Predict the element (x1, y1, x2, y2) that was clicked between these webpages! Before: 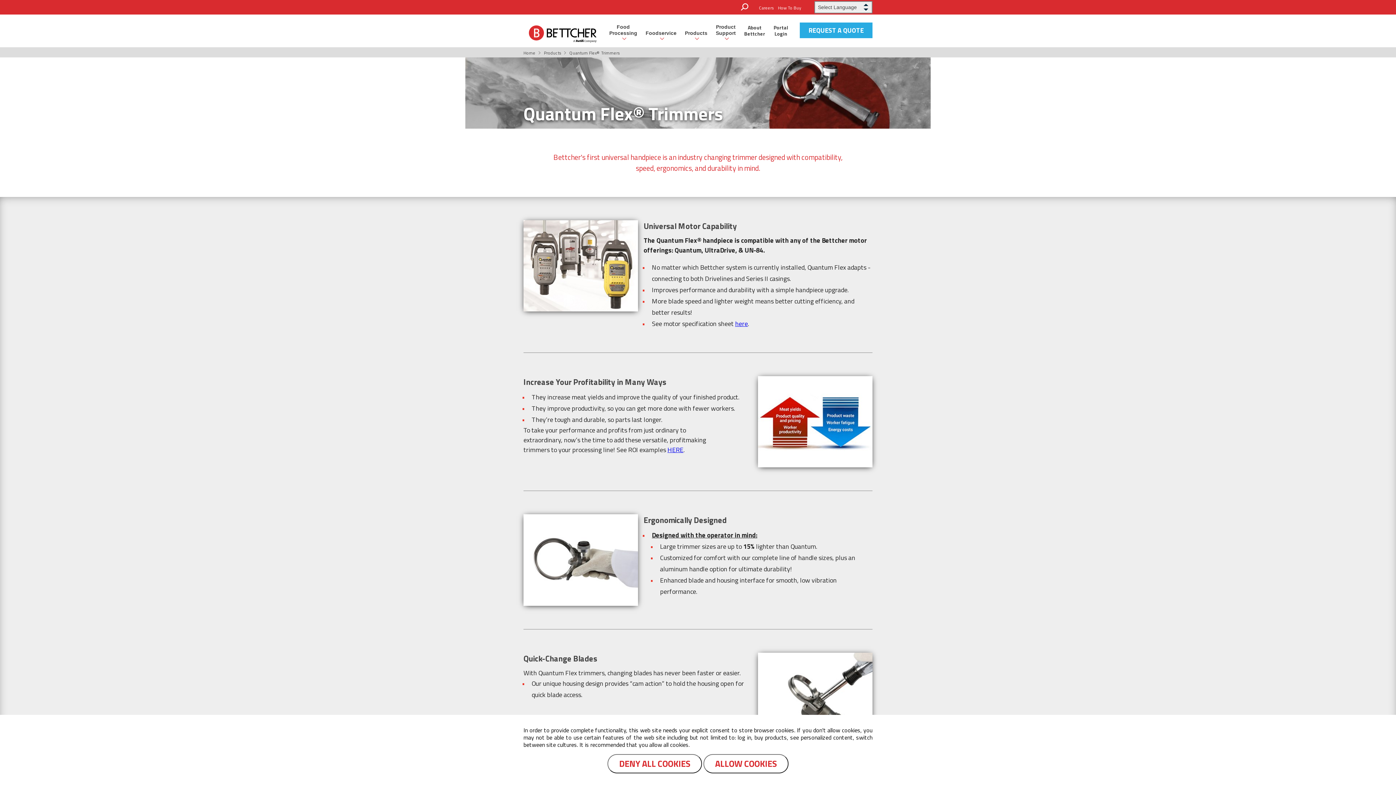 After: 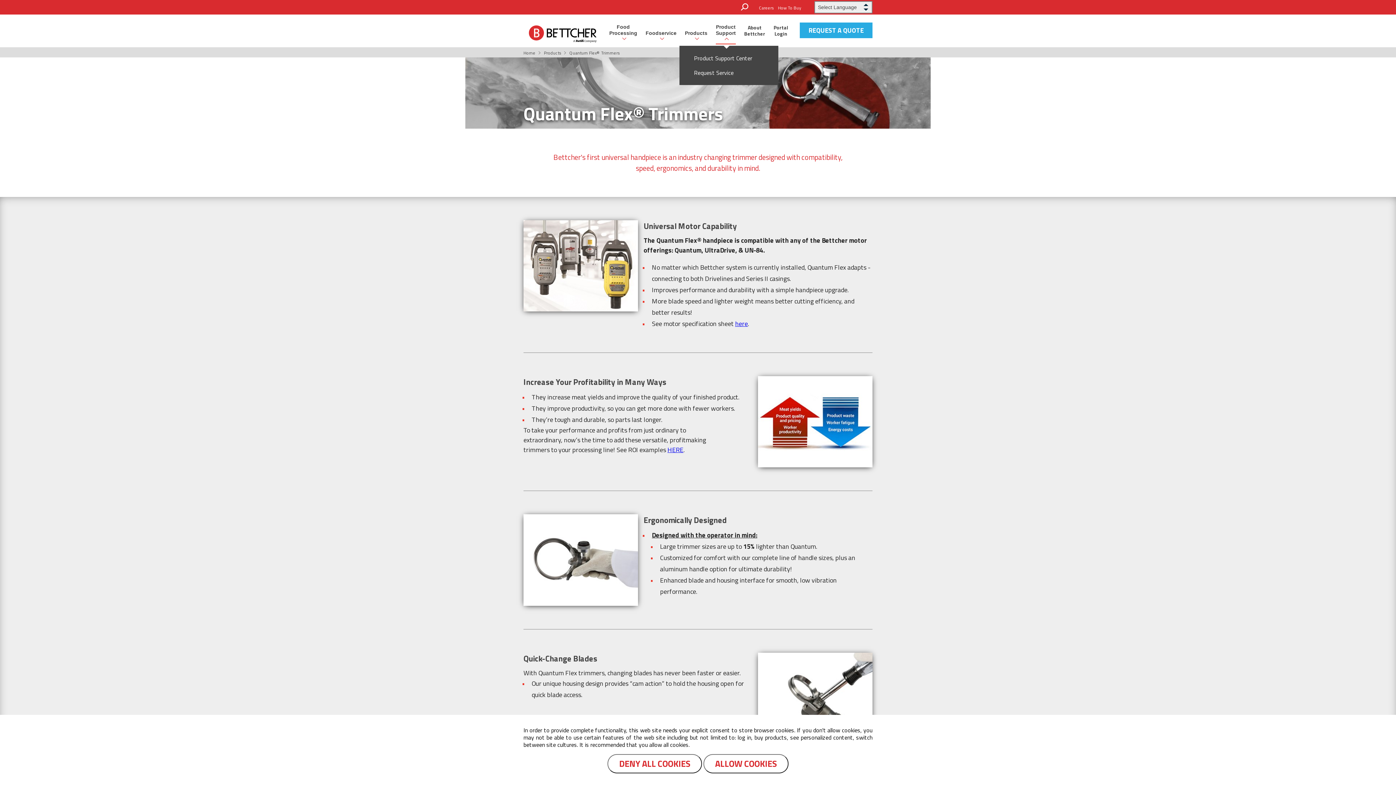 Action: label: Product Support bbox: (716, 23, 736, 45)